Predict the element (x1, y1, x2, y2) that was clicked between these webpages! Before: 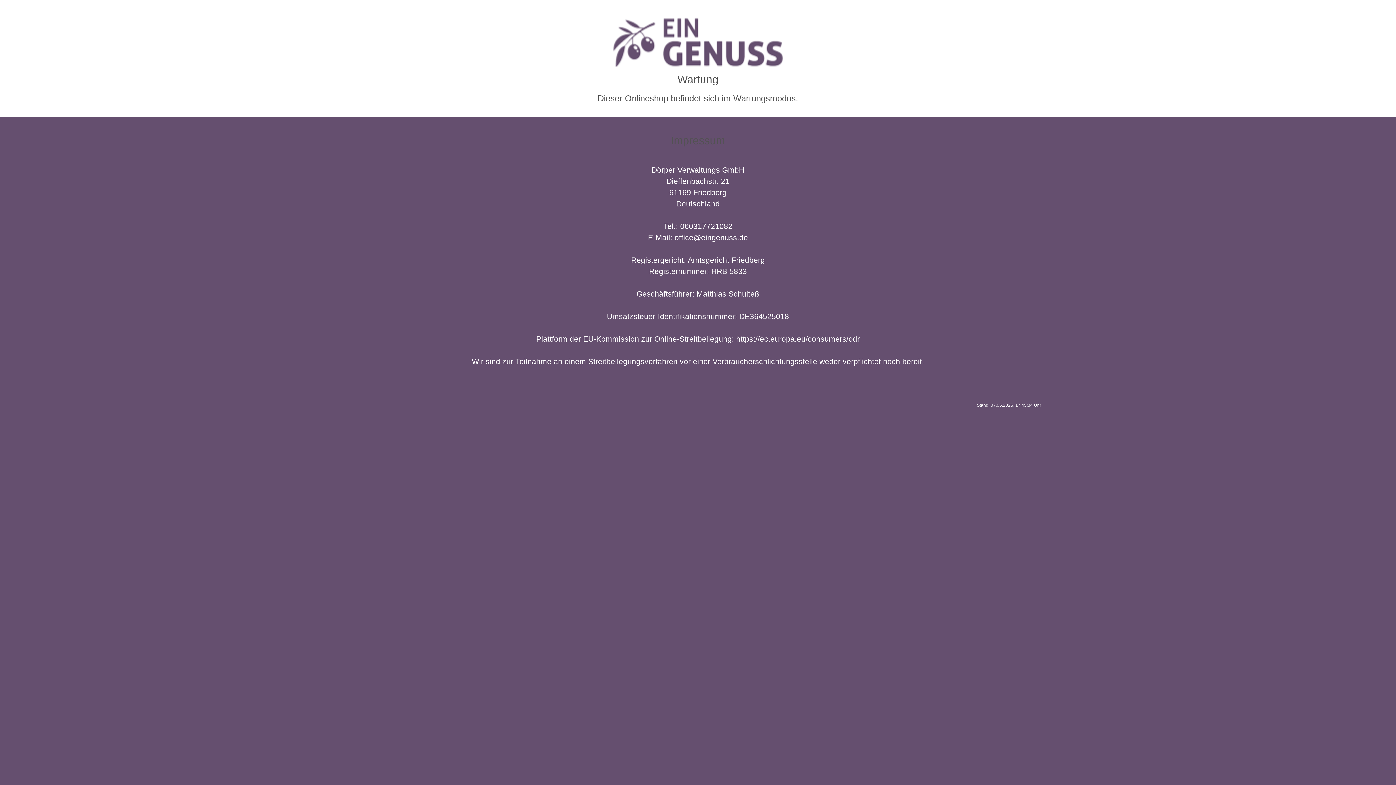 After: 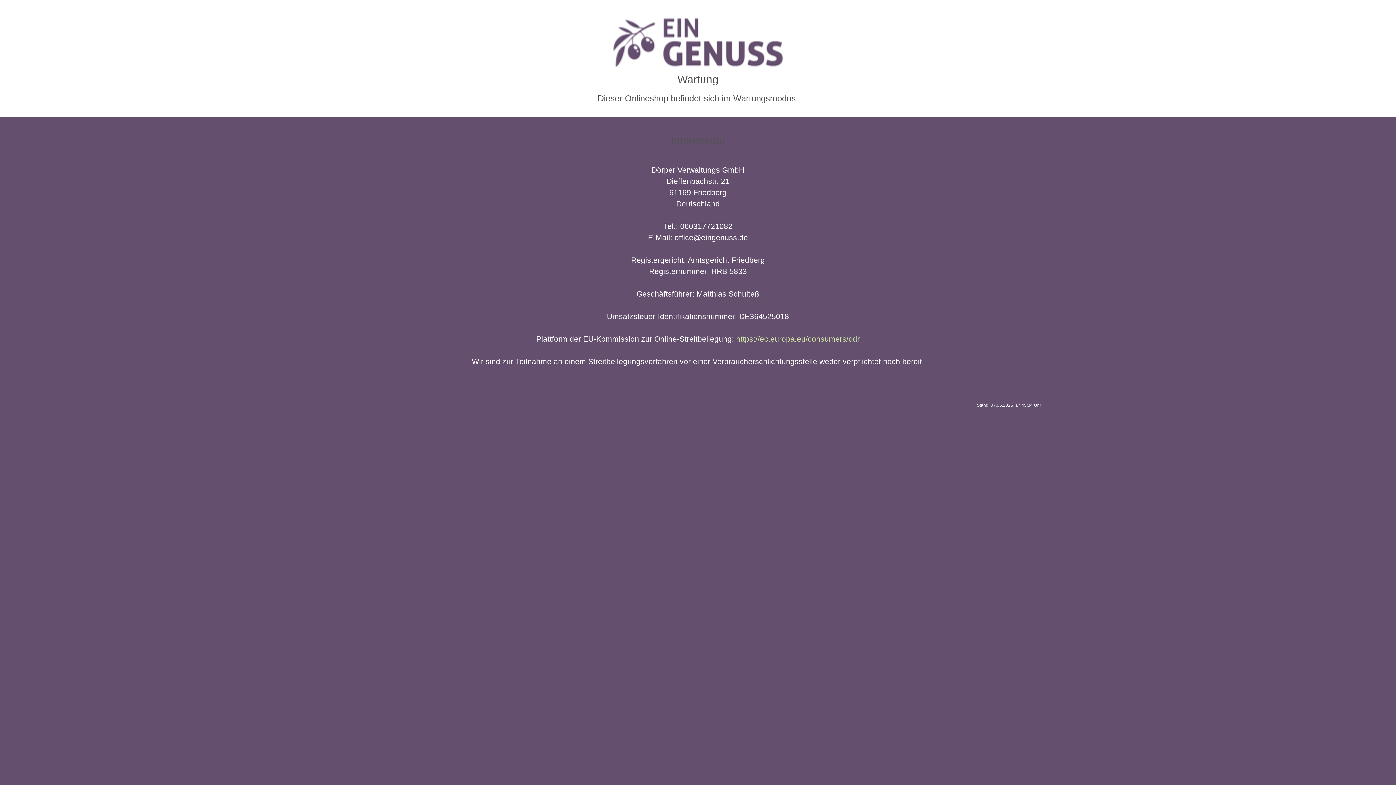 Action: bbox: (736, 334, 860, 343) label: https://ec.europa.eu/consumers/odr